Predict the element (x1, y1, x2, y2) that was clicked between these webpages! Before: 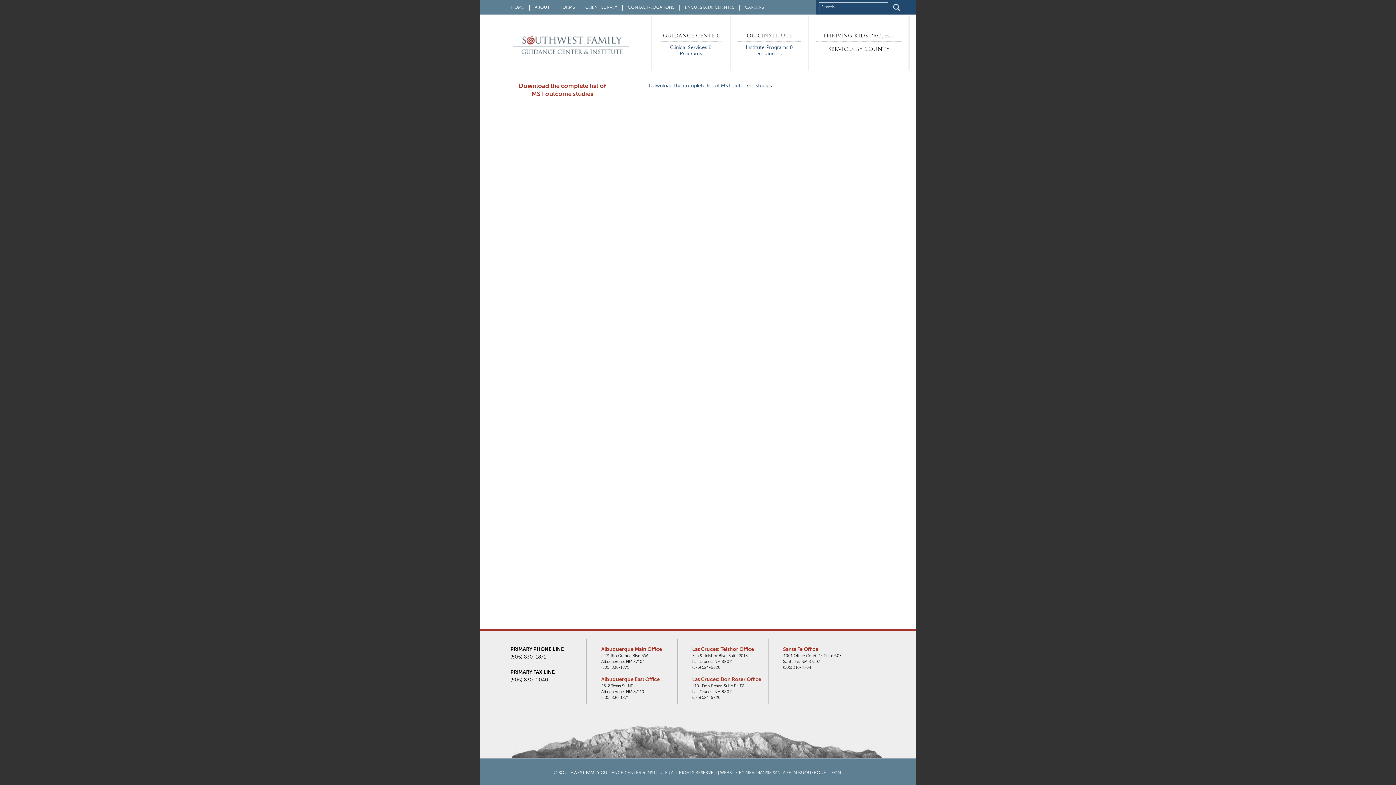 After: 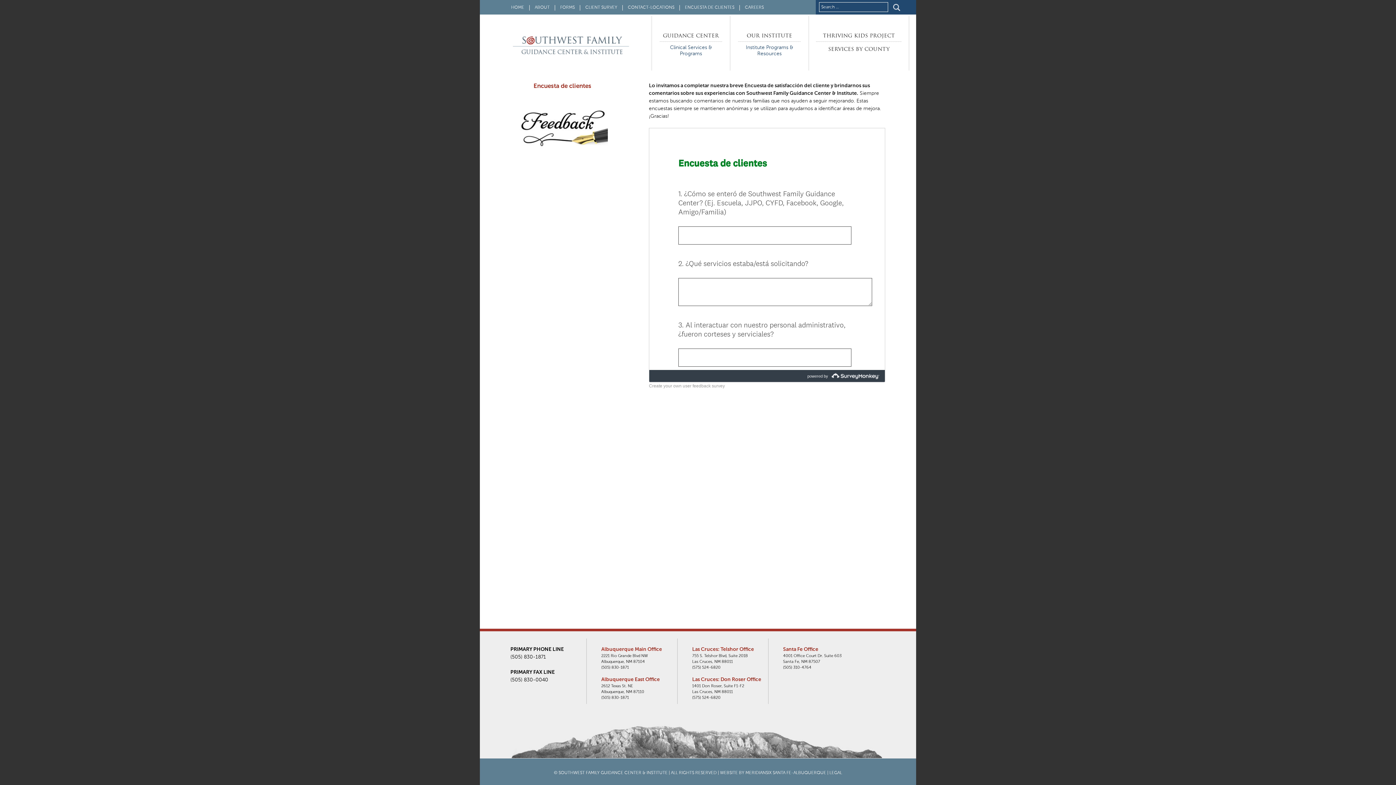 Action: label: ENCUESTA DE CLIENTES bbox: (685, 5, 734, 10)